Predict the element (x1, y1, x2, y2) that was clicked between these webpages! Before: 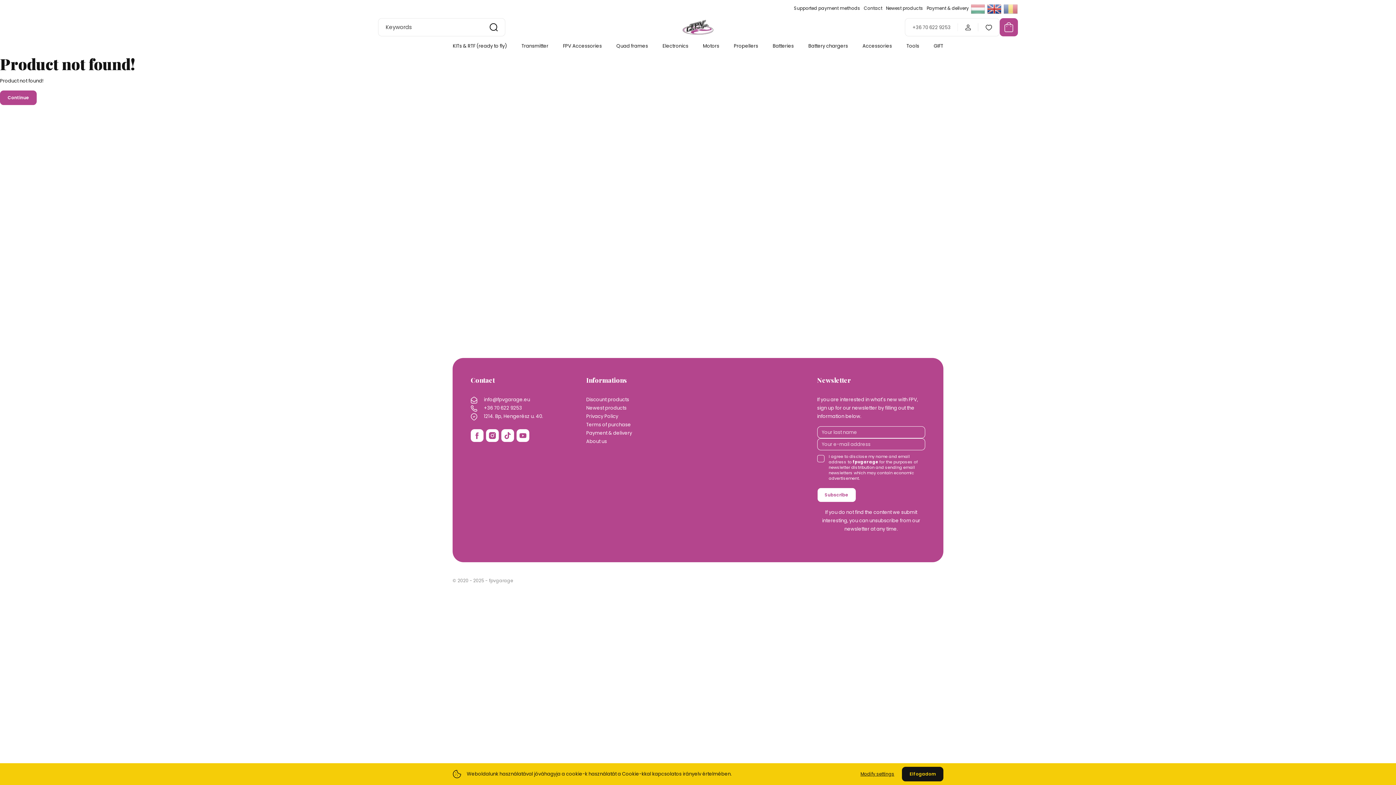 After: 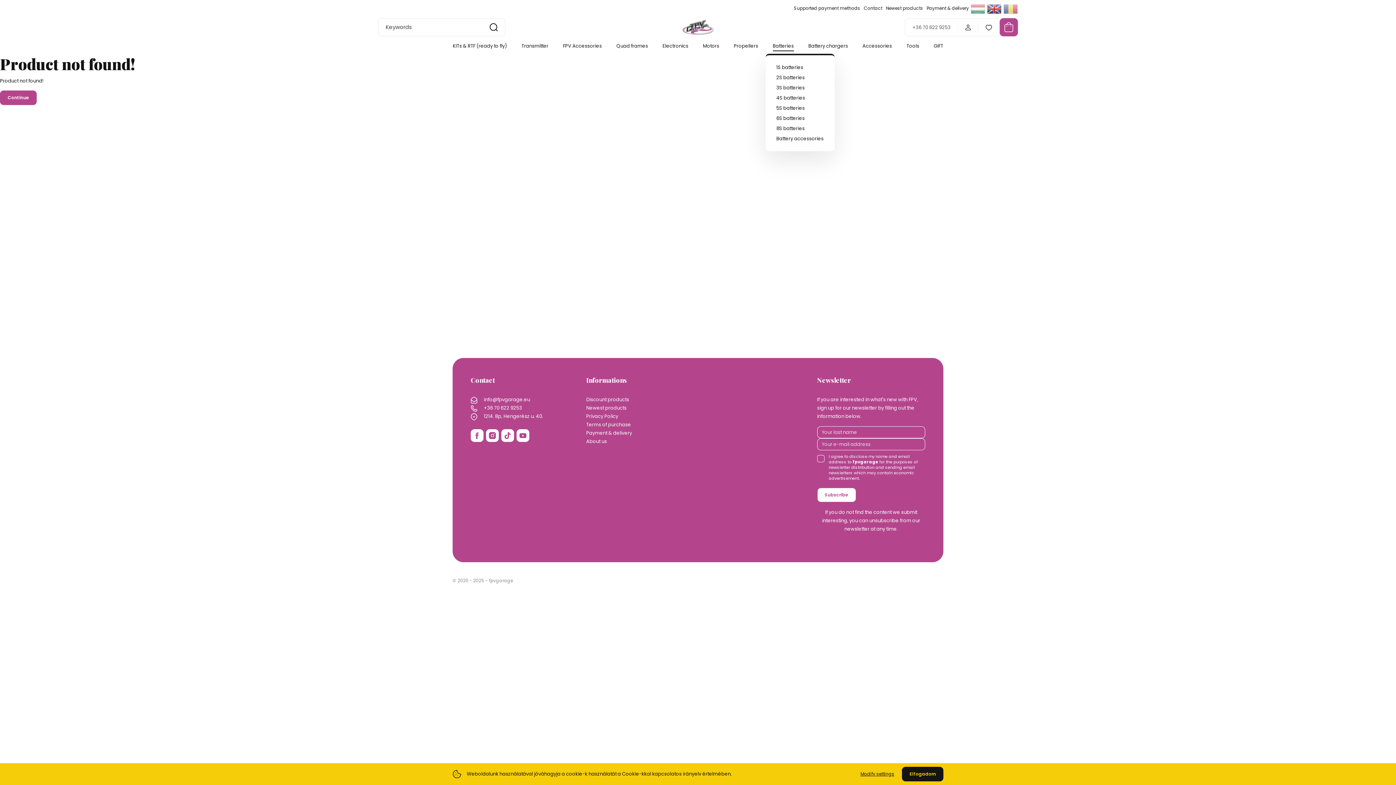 Action: label: Batteries bbox: (772, 42, 794, 49)